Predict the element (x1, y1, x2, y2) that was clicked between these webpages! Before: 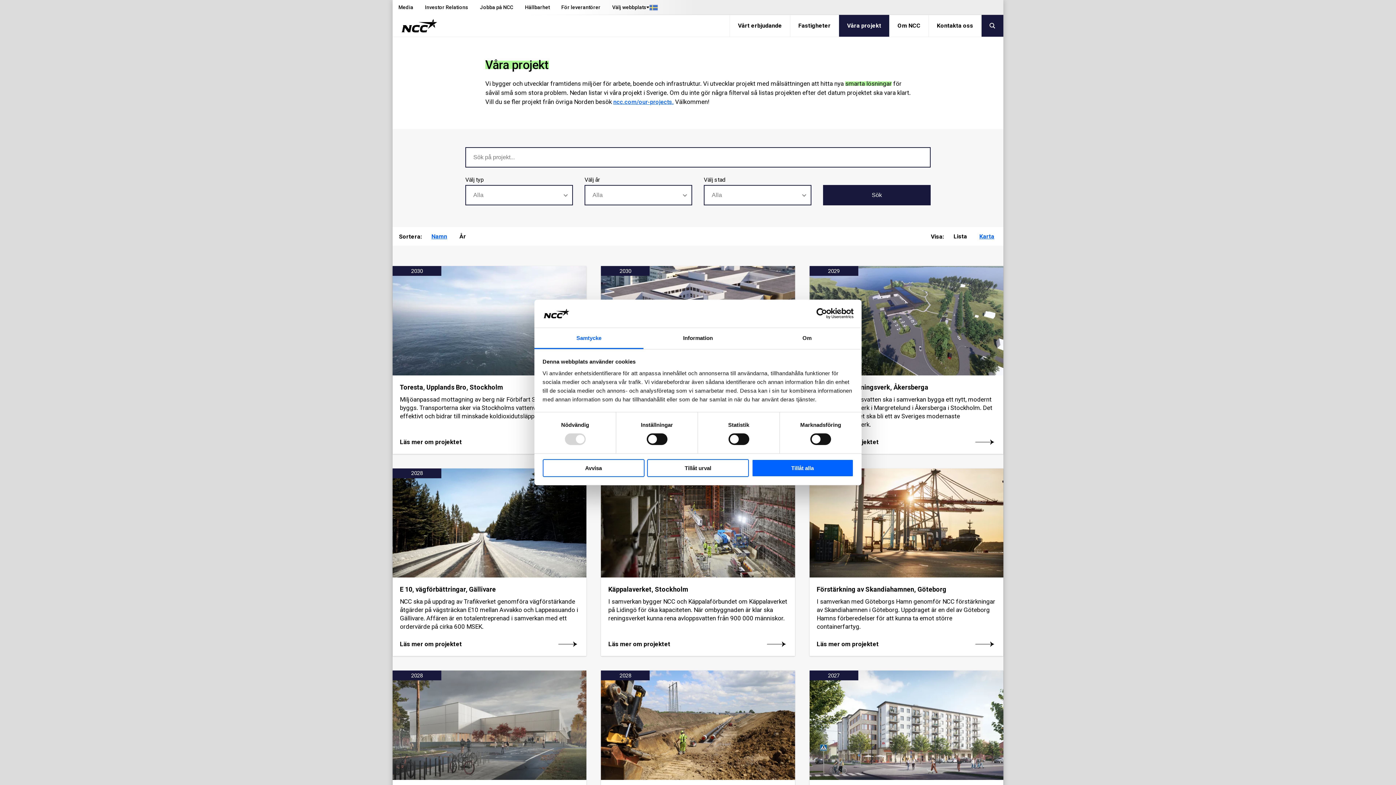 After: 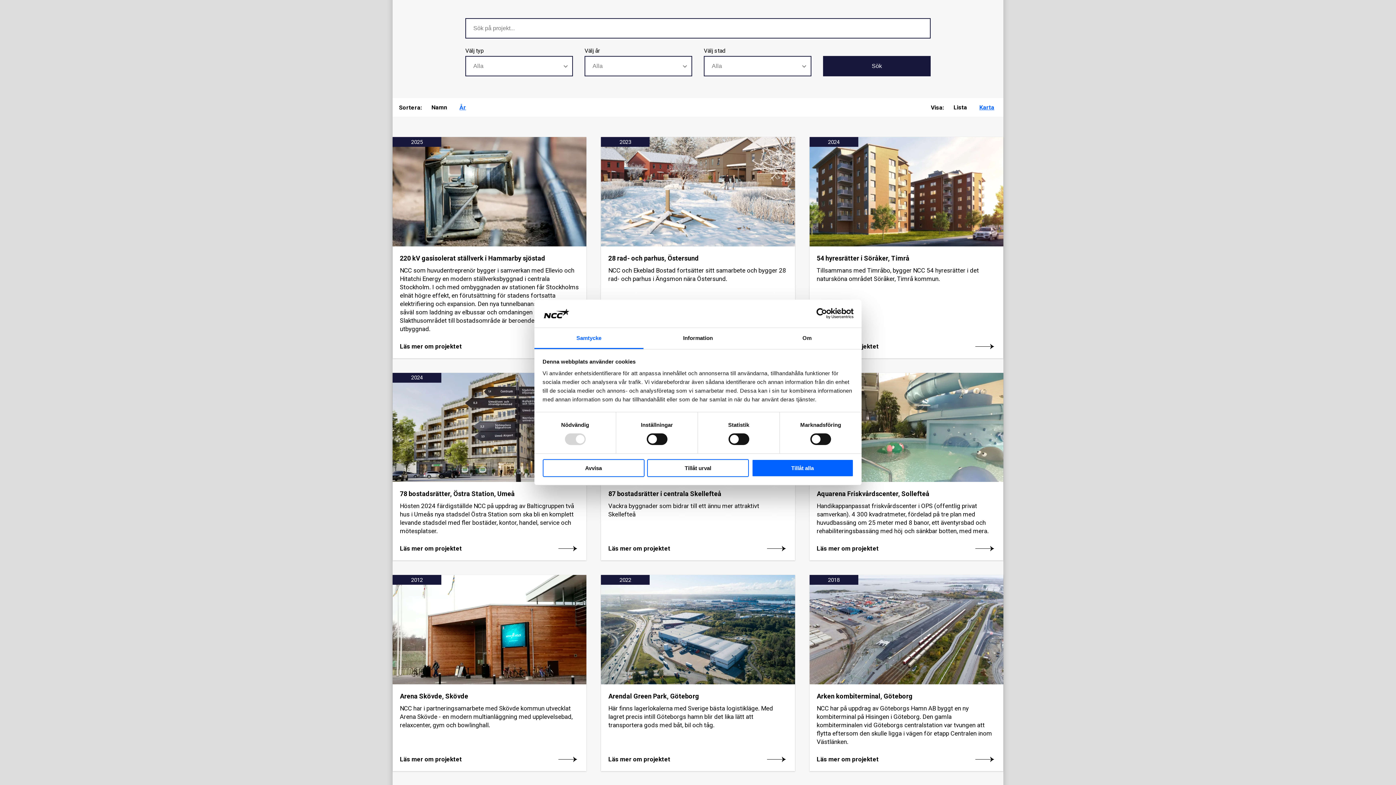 Action: bbox: (426, 231, 452, 241) label: Namn